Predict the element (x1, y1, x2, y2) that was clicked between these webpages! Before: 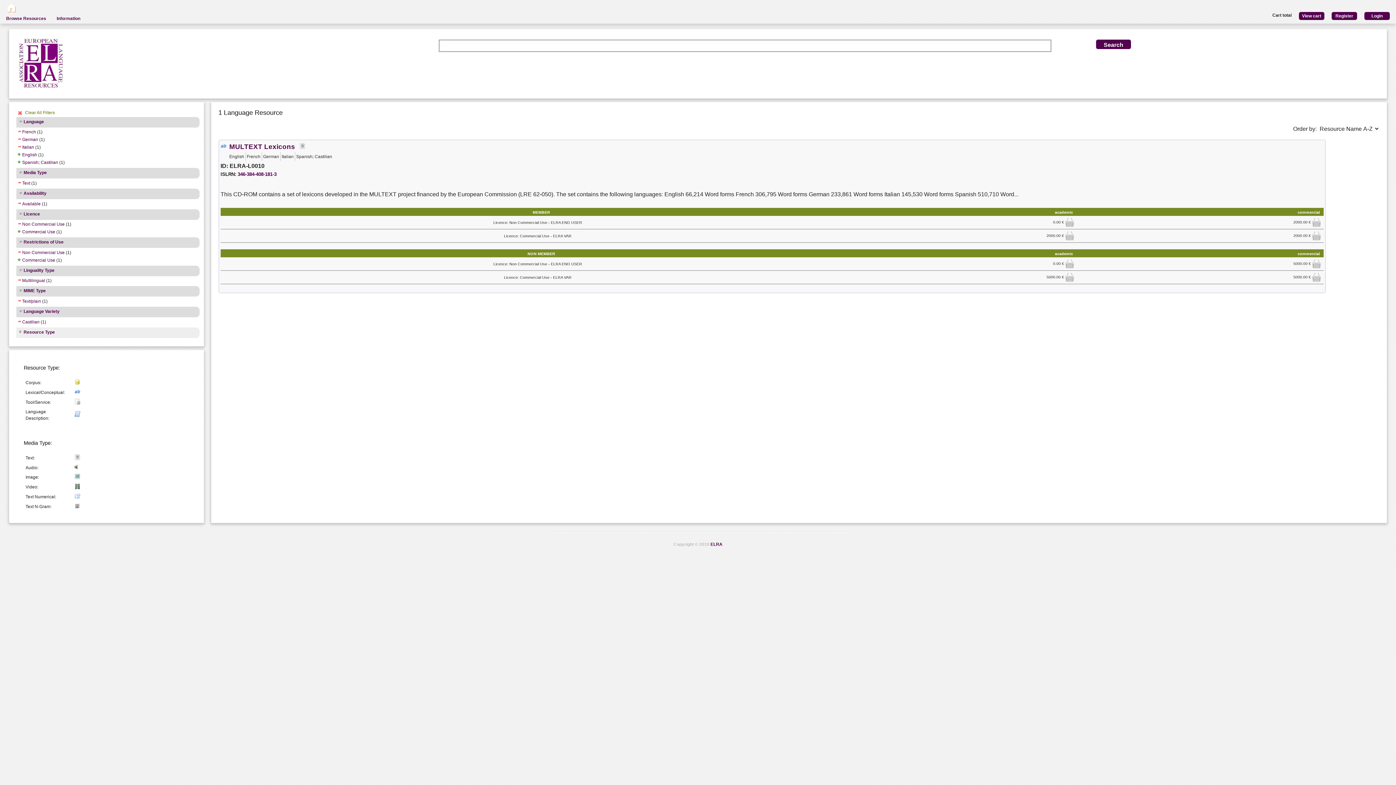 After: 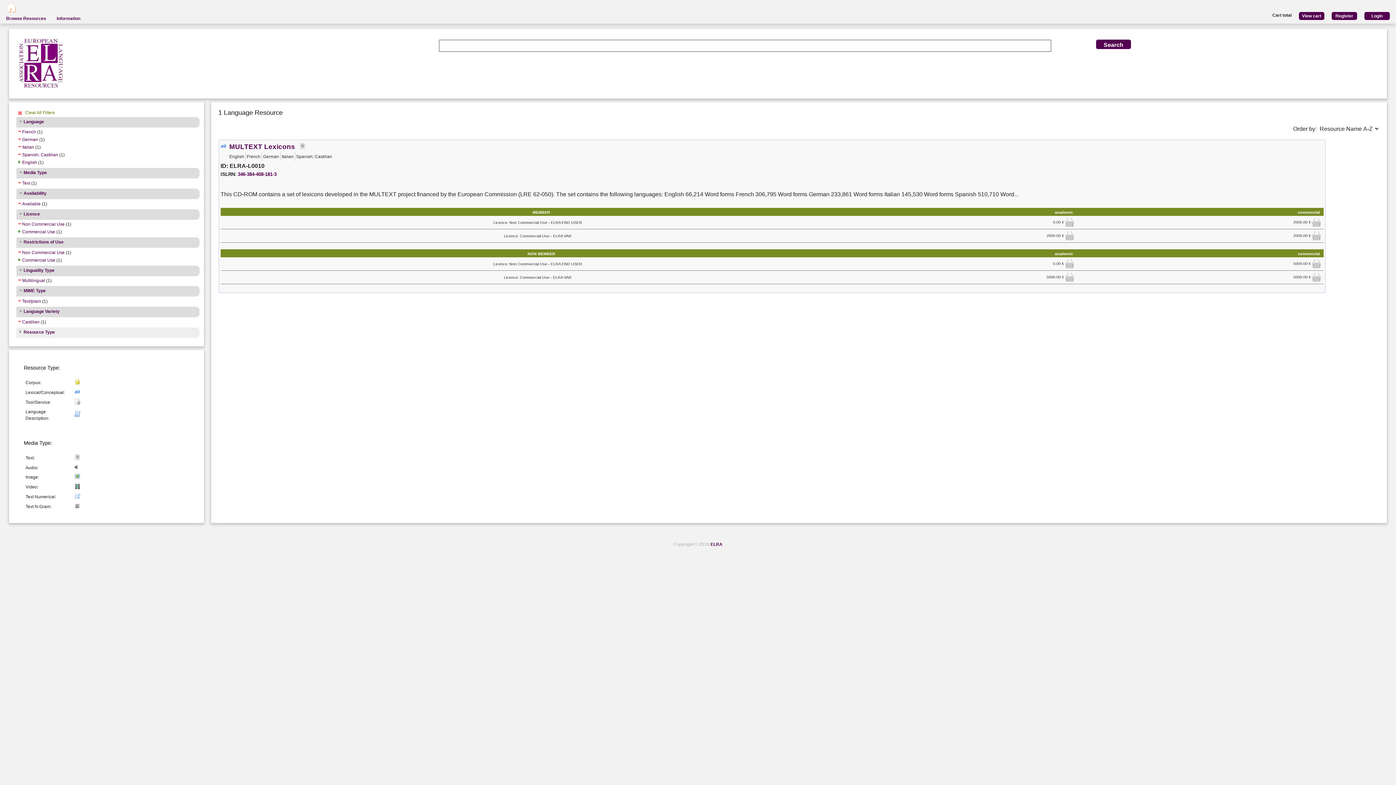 Action: label: Spanish; Castilian bbox: (16, 160, 58, 166)